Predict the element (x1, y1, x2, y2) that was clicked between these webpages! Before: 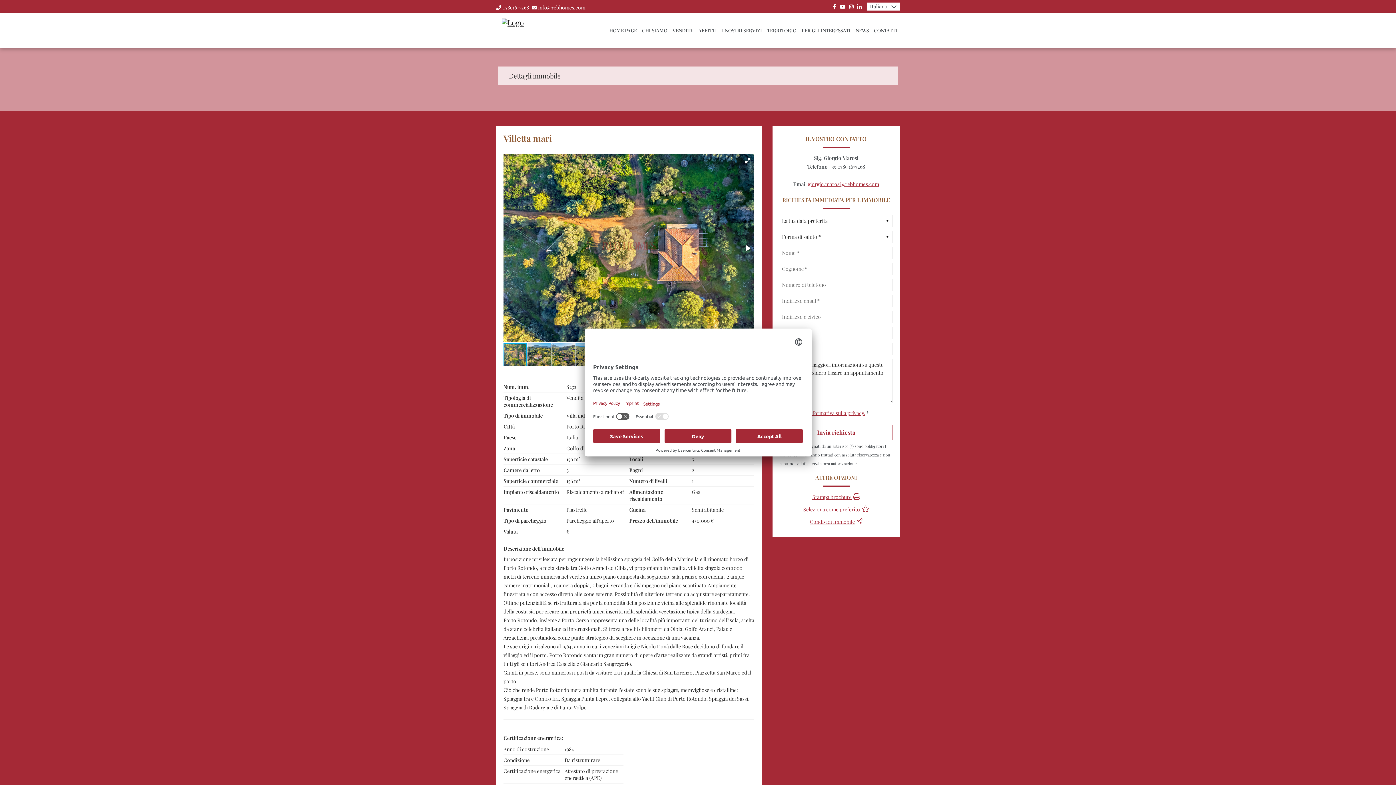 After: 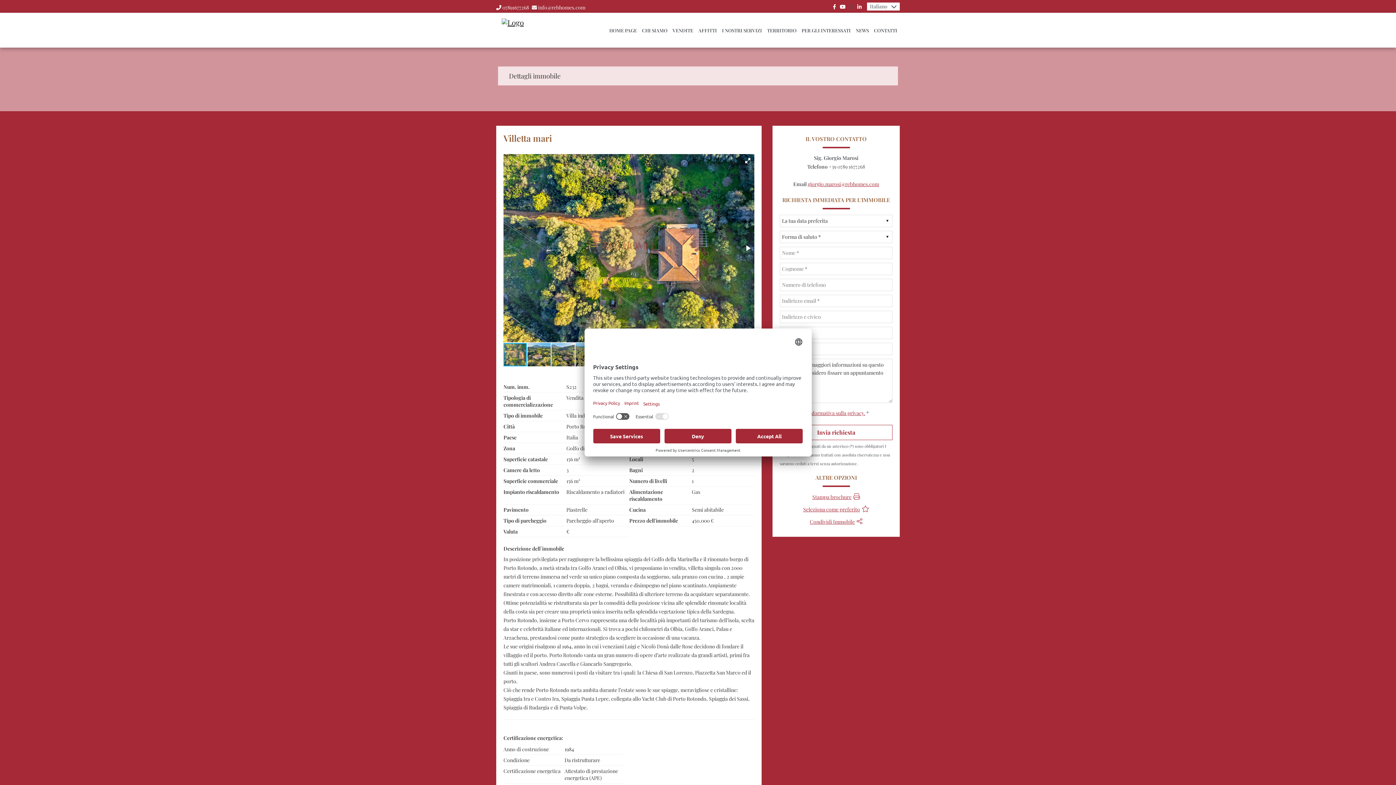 Action: bbox: (847, 0, 855, 12)